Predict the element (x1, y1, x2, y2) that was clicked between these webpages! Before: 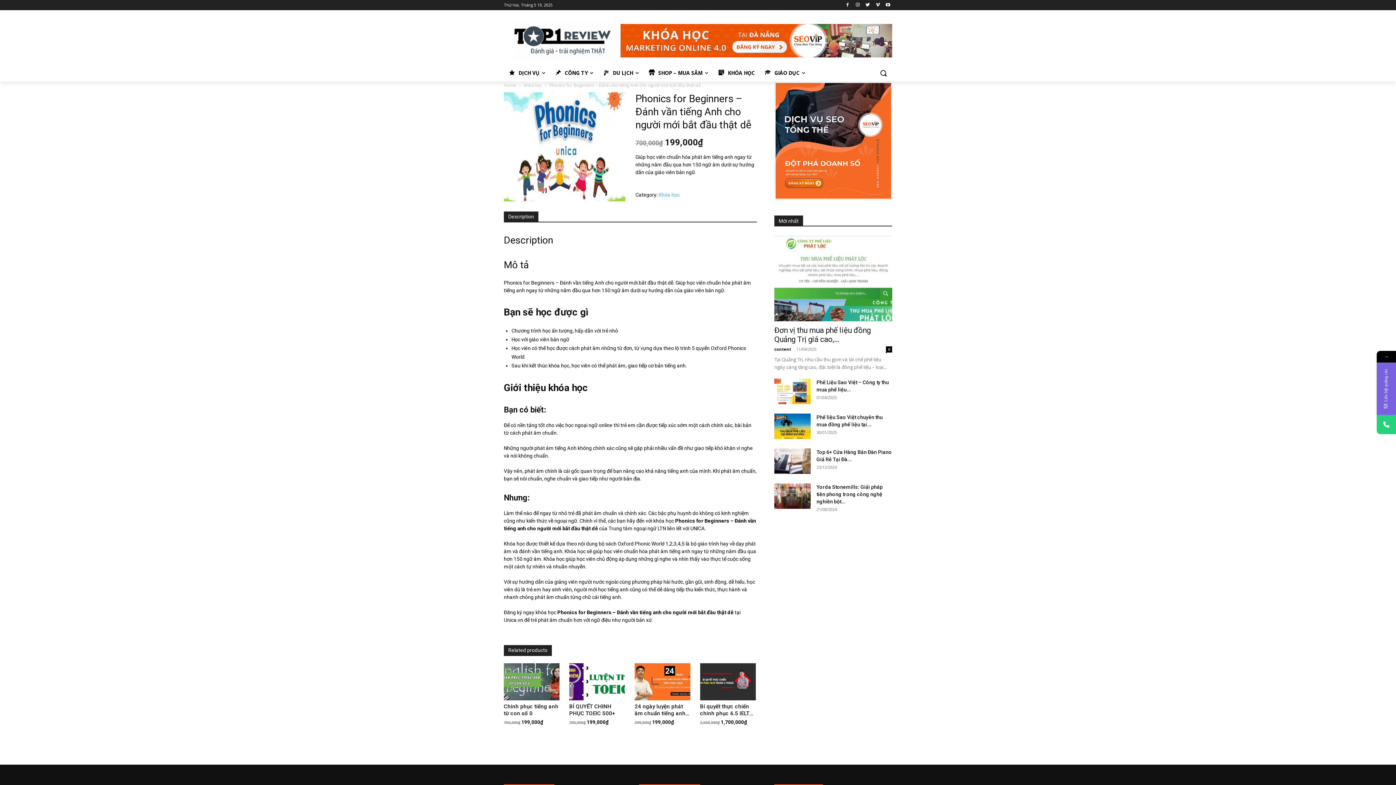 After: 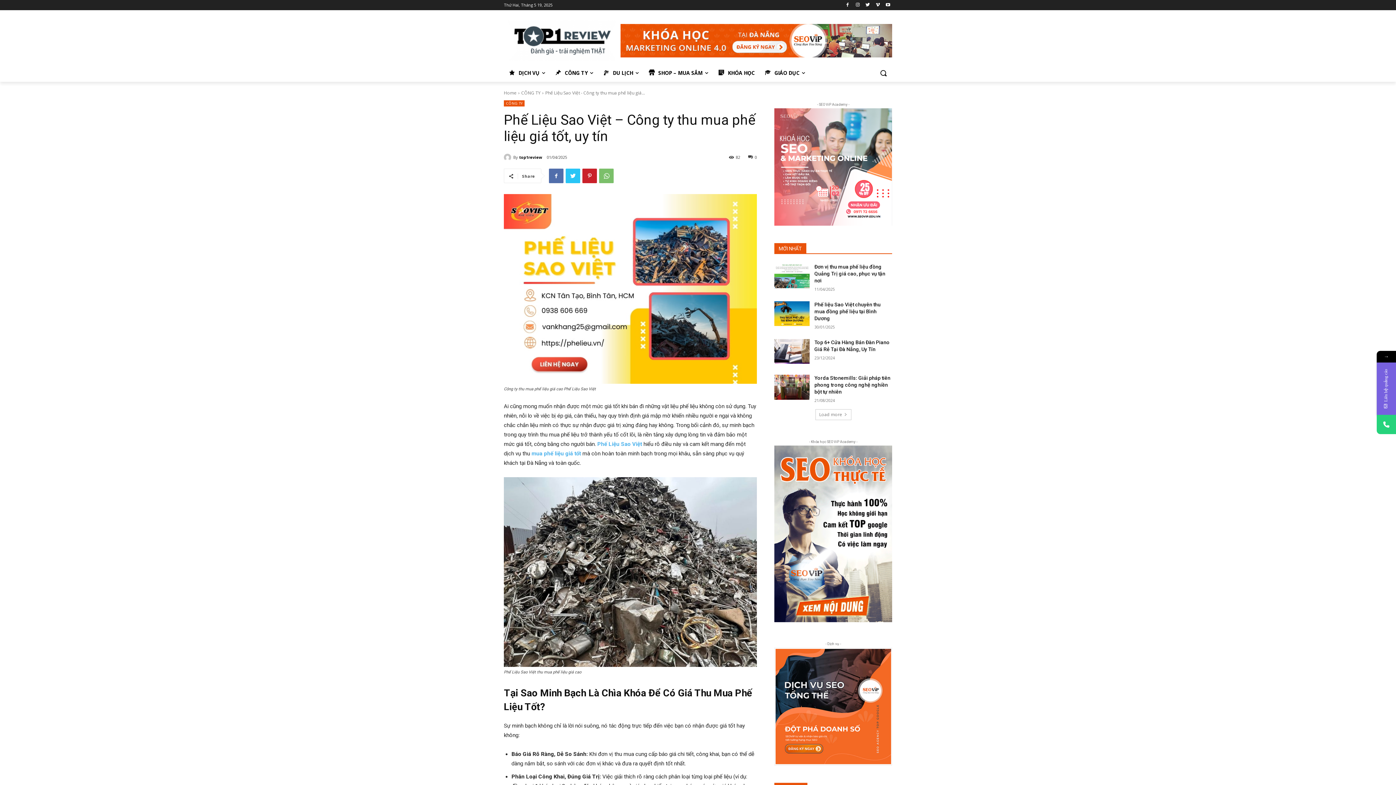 Action: bbox: (774, 378, 810, 404)